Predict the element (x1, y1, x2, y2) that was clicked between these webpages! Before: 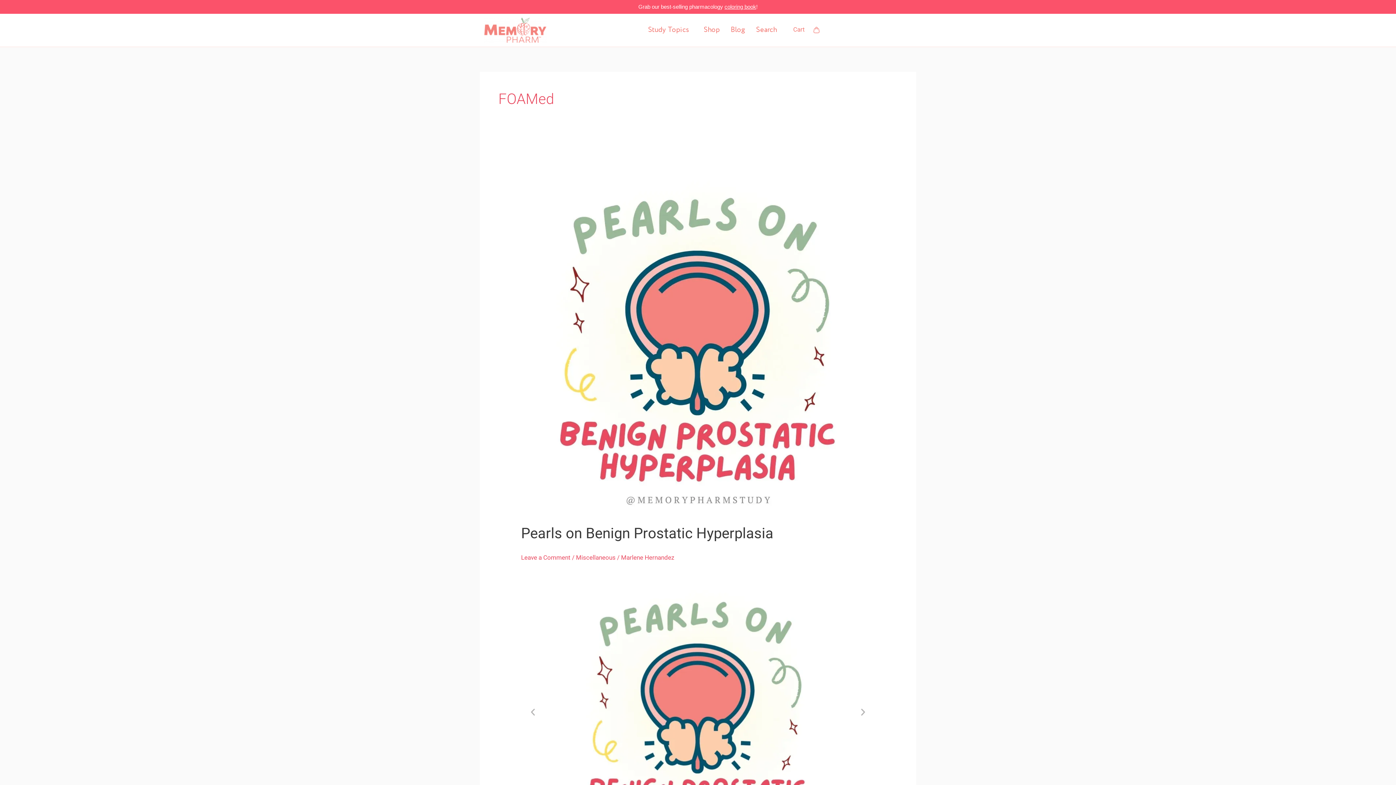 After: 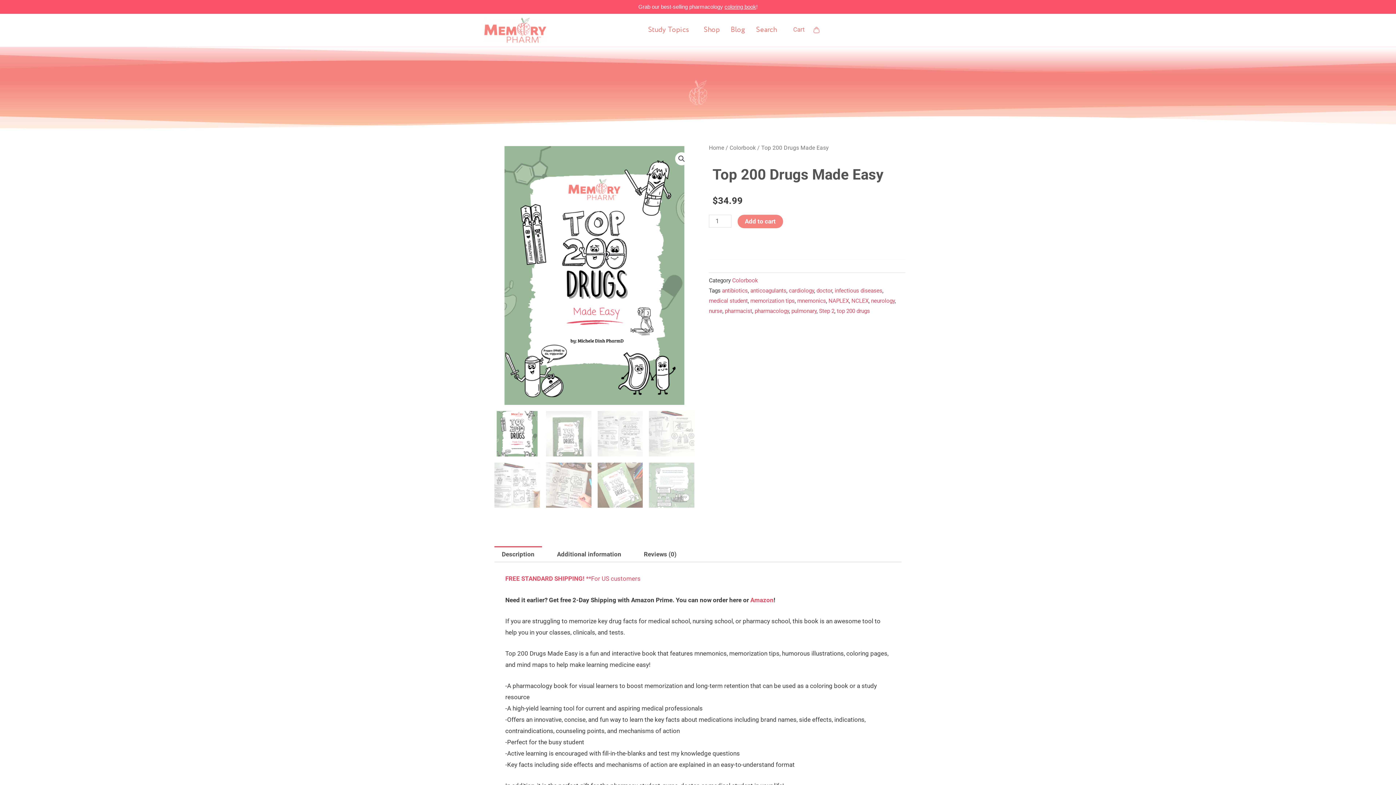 Action: bbox: (724, 3, 756, 9) label: coloring book